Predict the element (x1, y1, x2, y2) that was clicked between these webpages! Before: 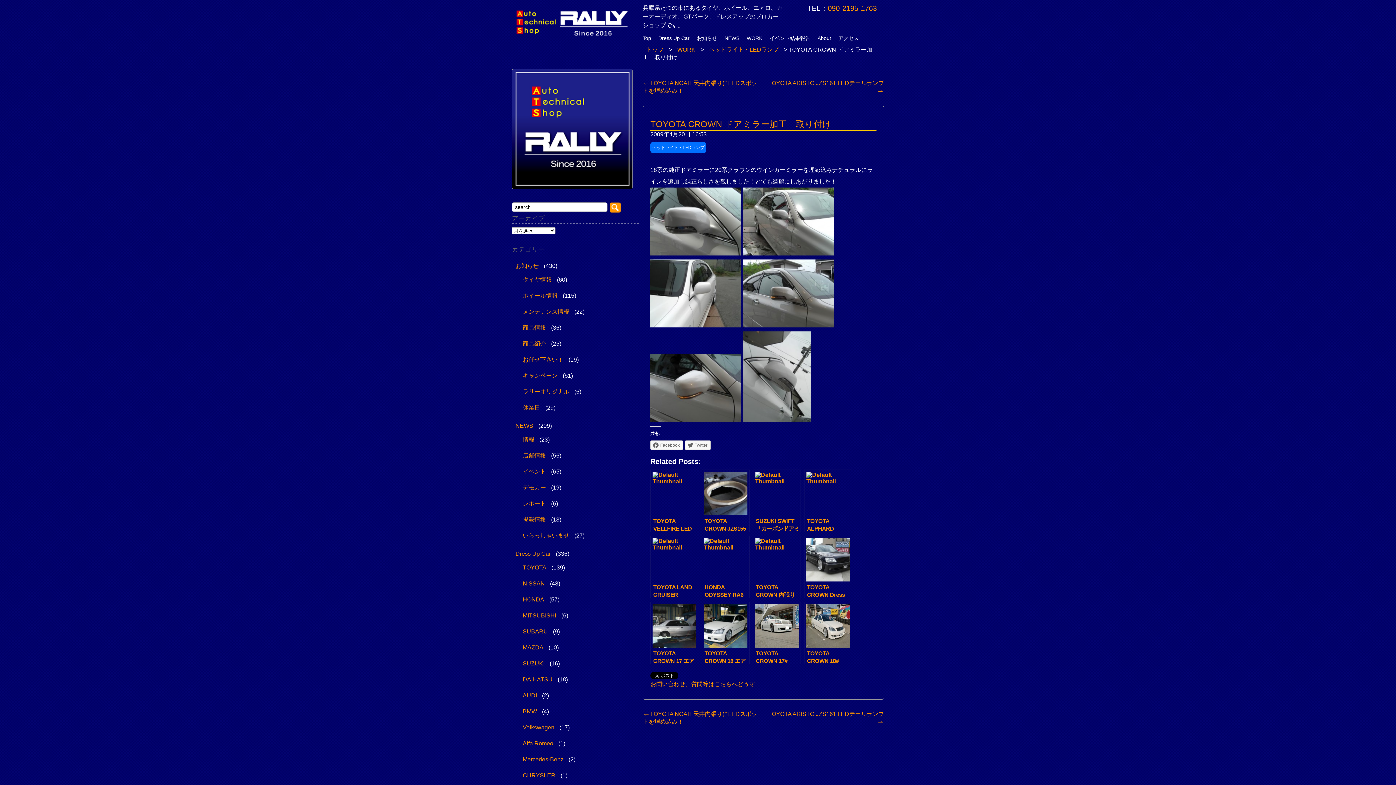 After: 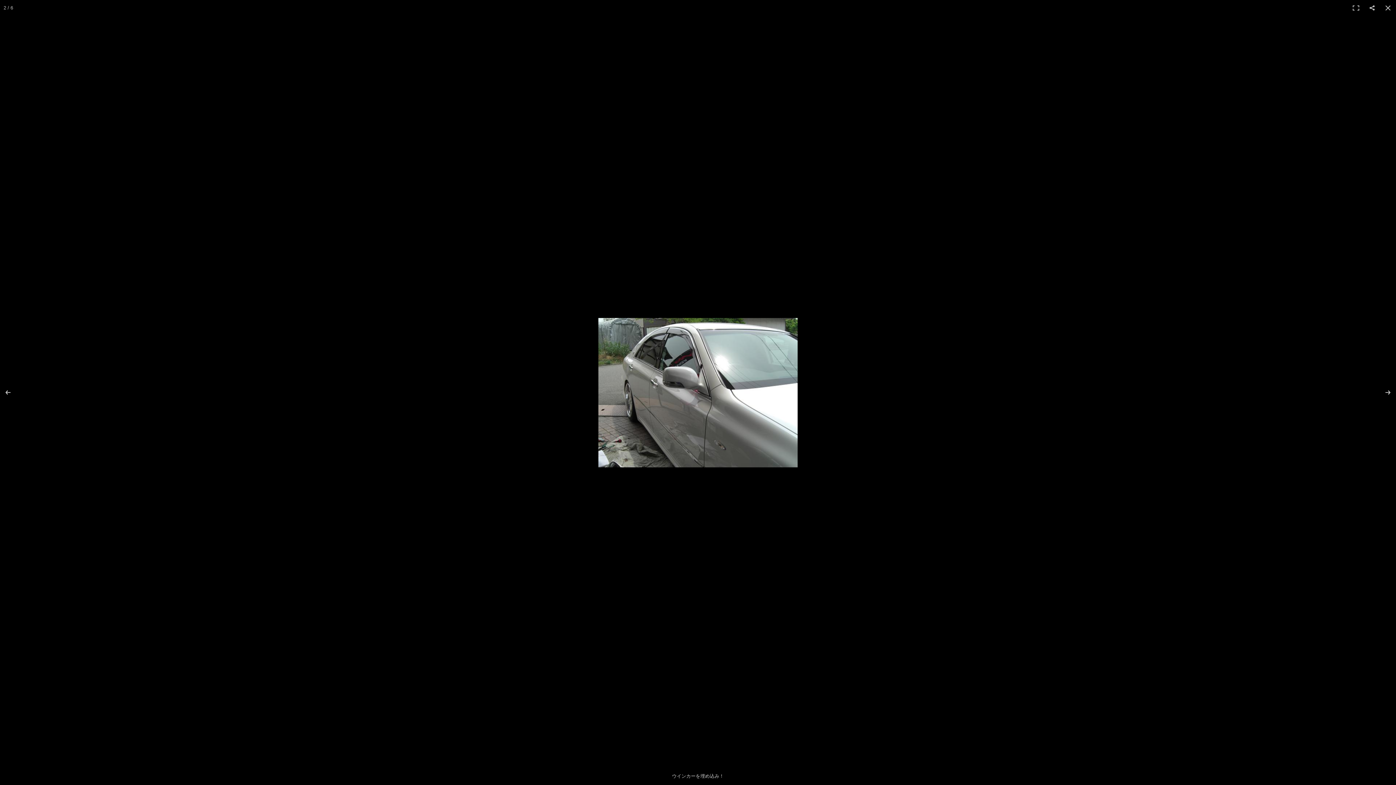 Action: bbox: (742, 250, 833, 256)